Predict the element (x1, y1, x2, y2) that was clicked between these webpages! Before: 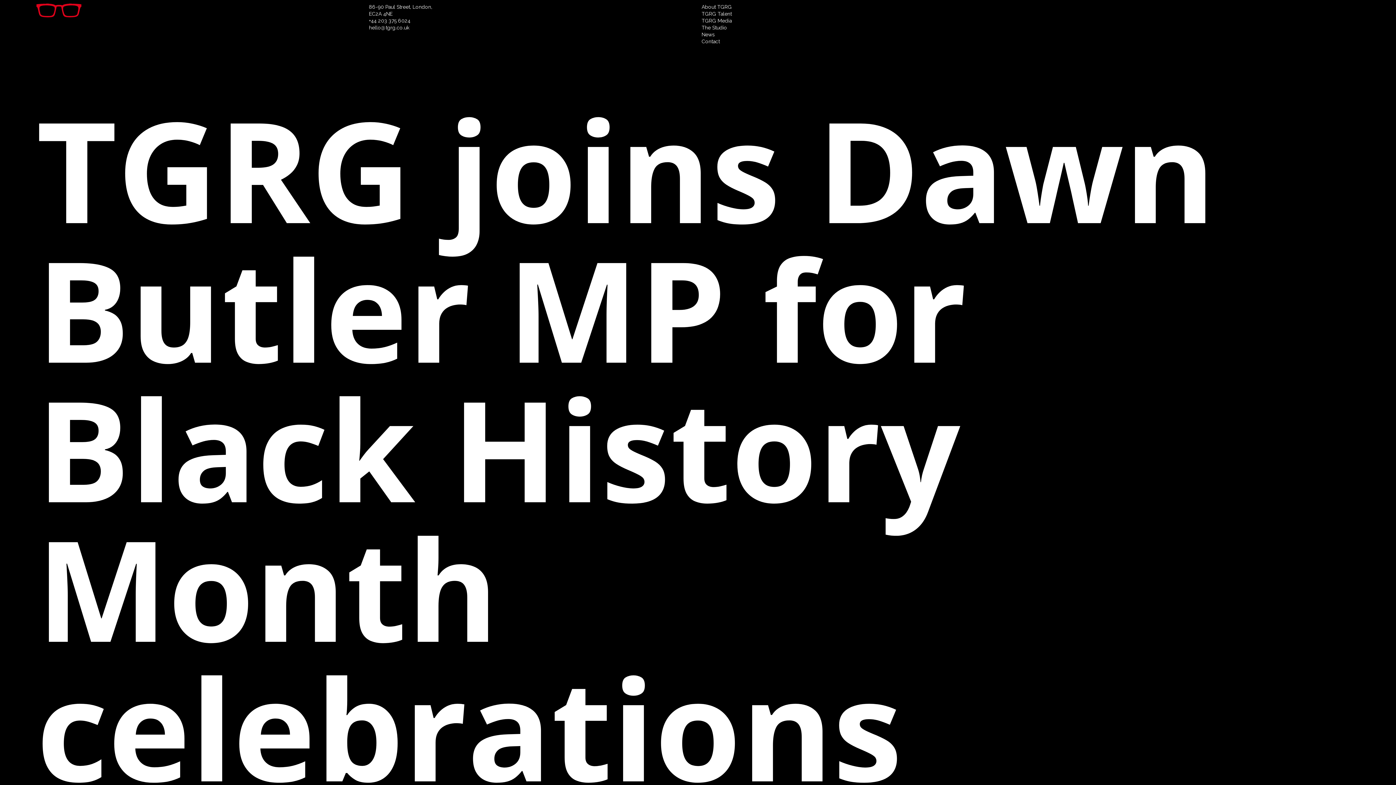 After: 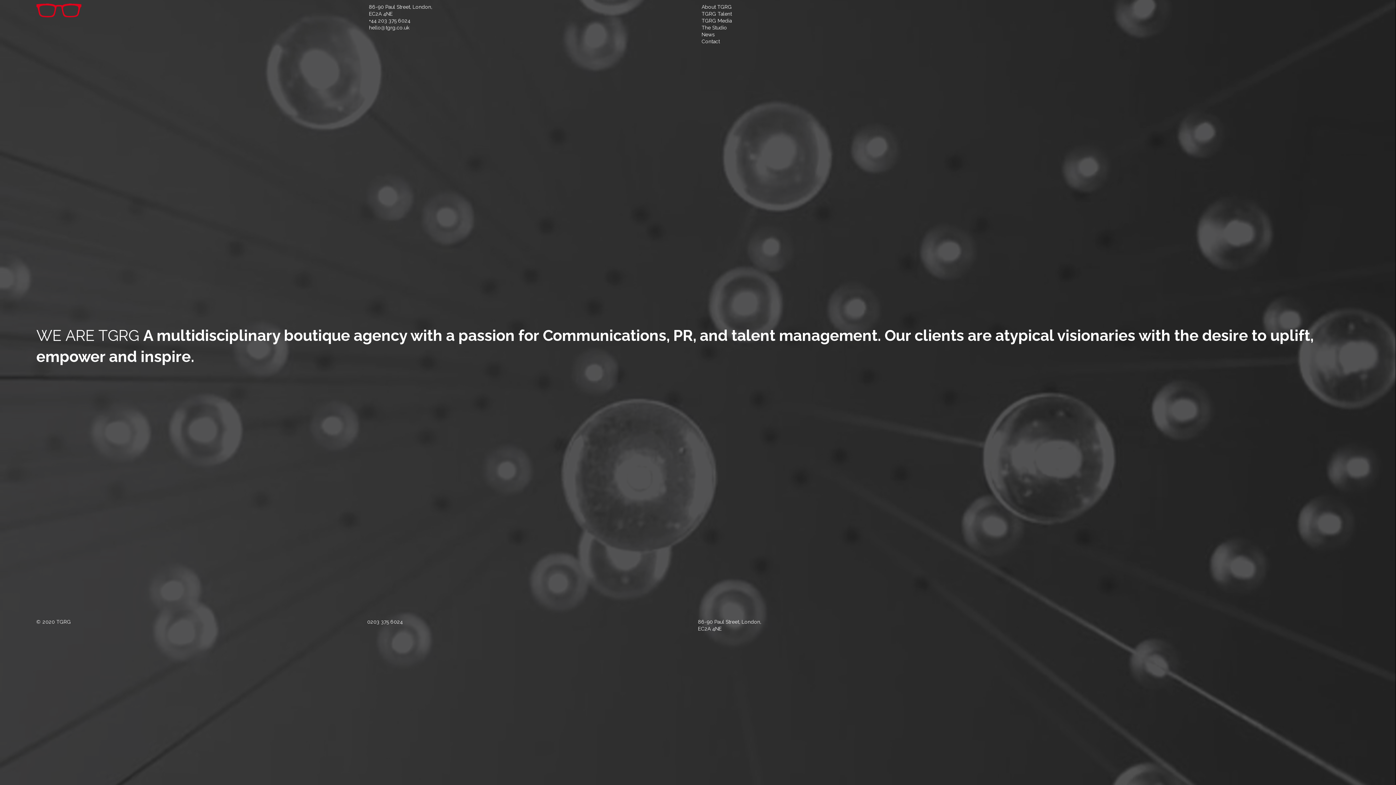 Action: bbox: (36, 3, 81, 17)